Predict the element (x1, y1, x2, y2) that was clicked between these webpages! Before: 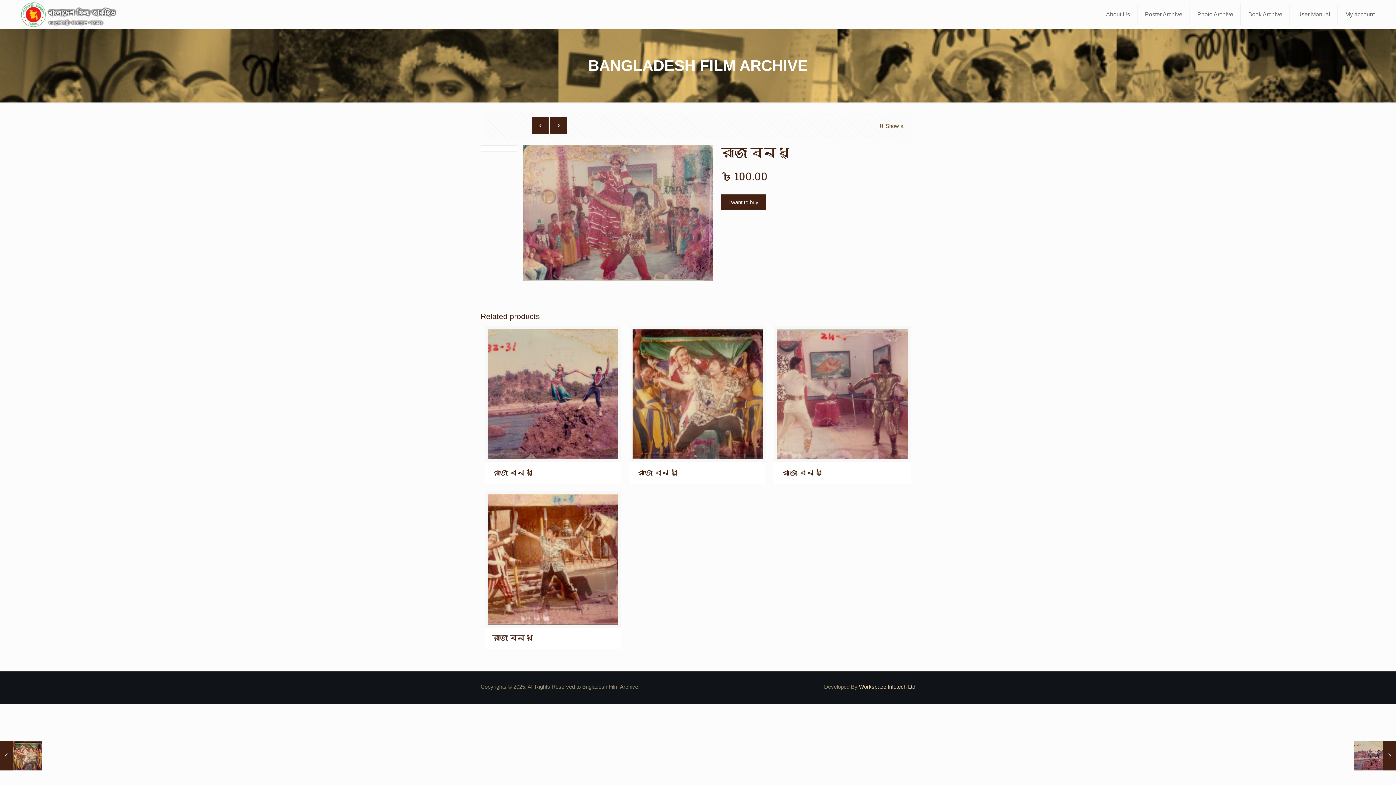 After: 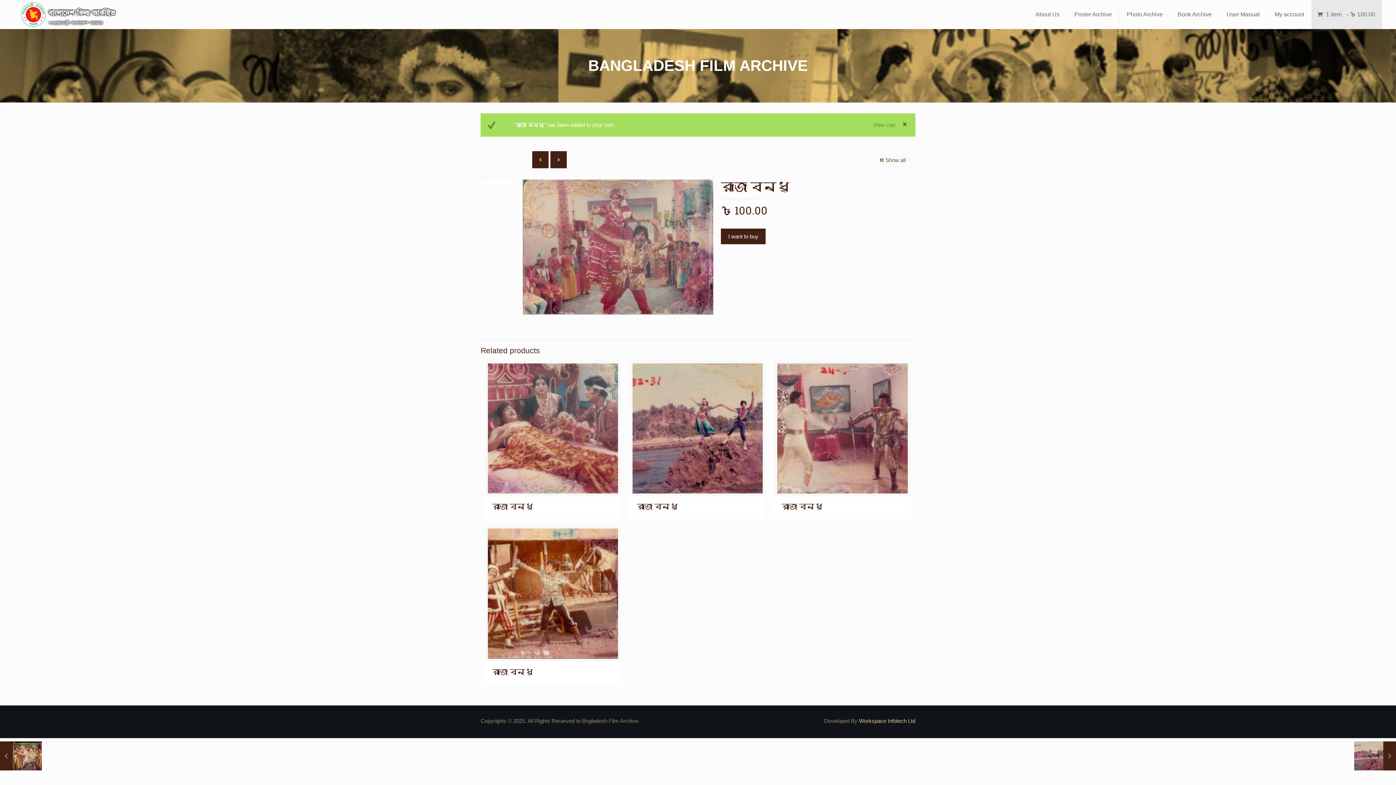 Action: label: I want to buy bbox: (721, 194, 765, 210)